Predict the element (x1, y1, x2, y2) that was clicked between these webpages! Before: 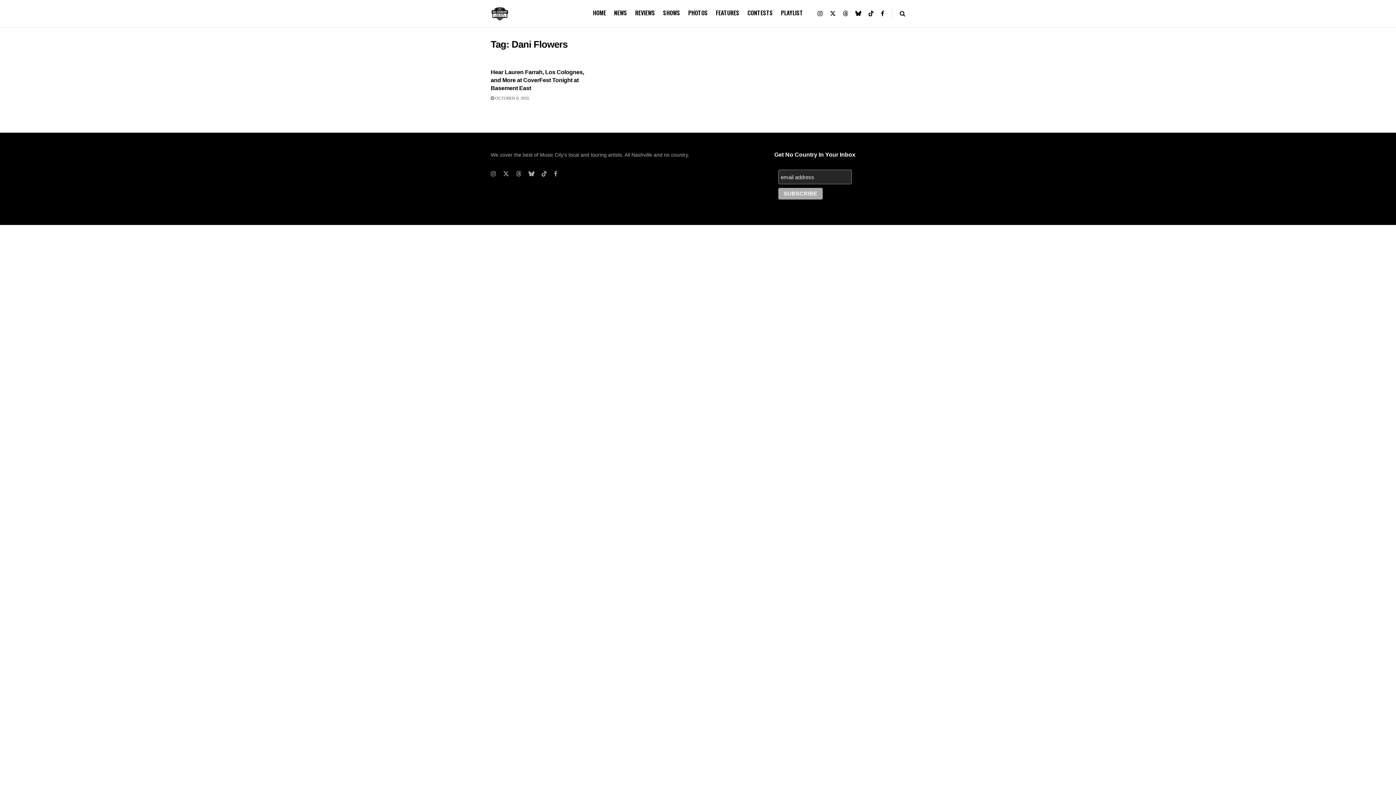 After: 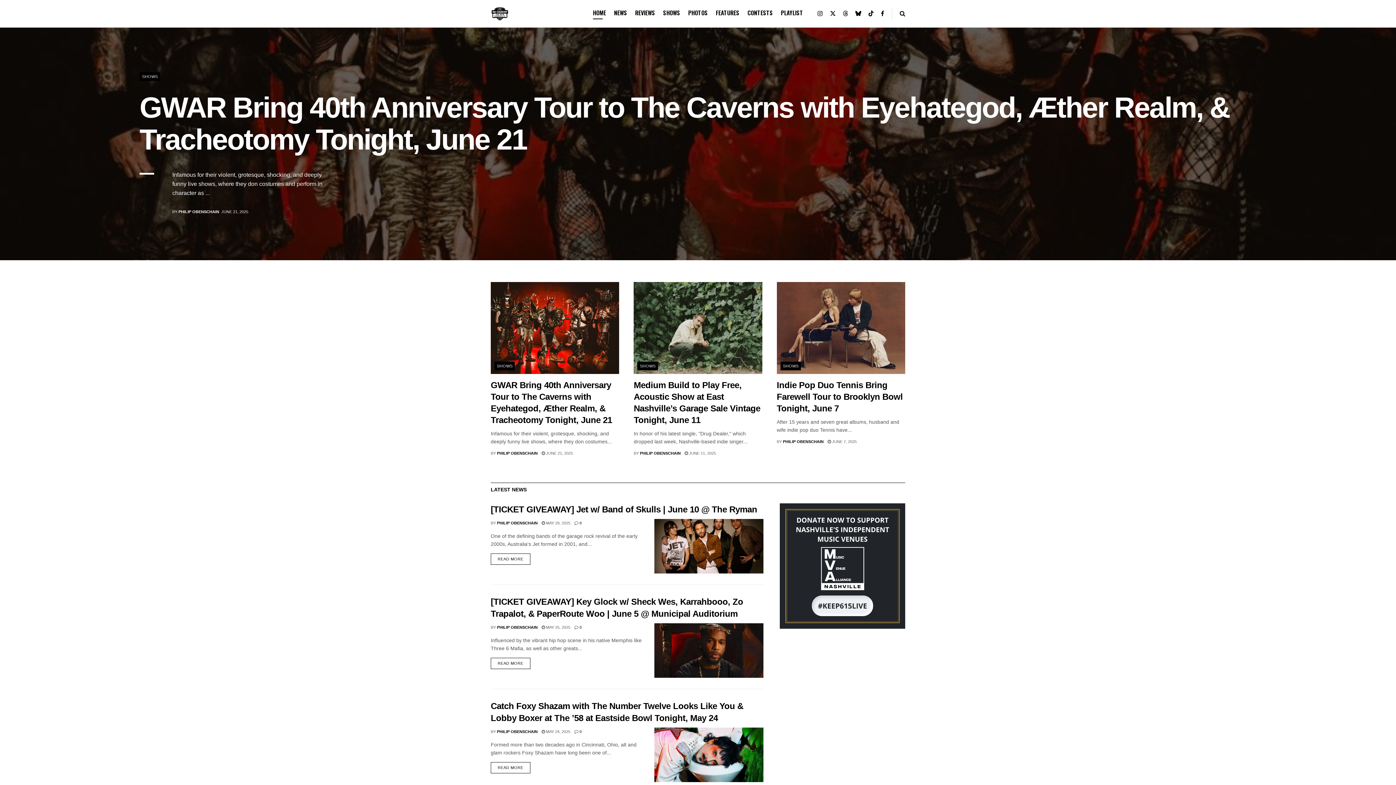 Action: label: Visit Homepage bbox: (490, 4, 509, 22)